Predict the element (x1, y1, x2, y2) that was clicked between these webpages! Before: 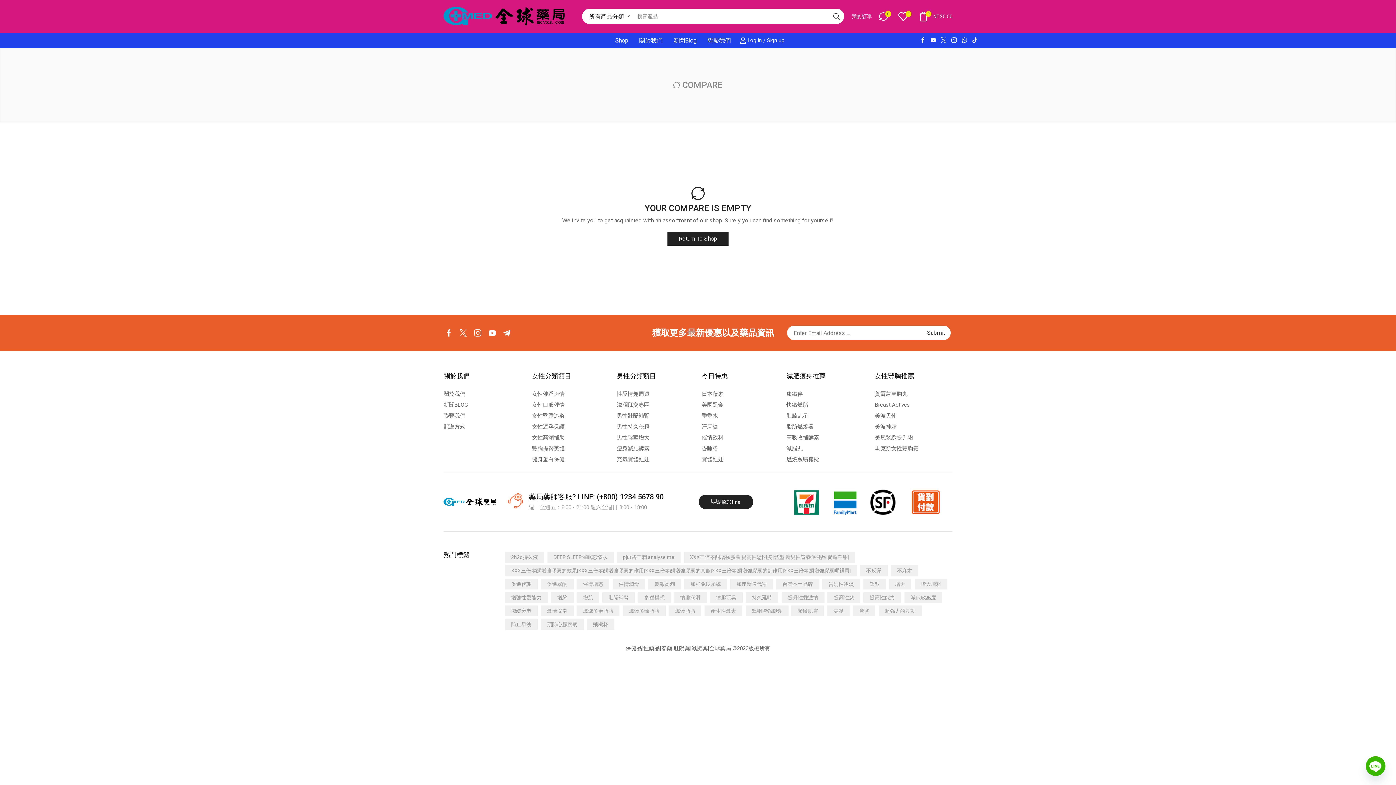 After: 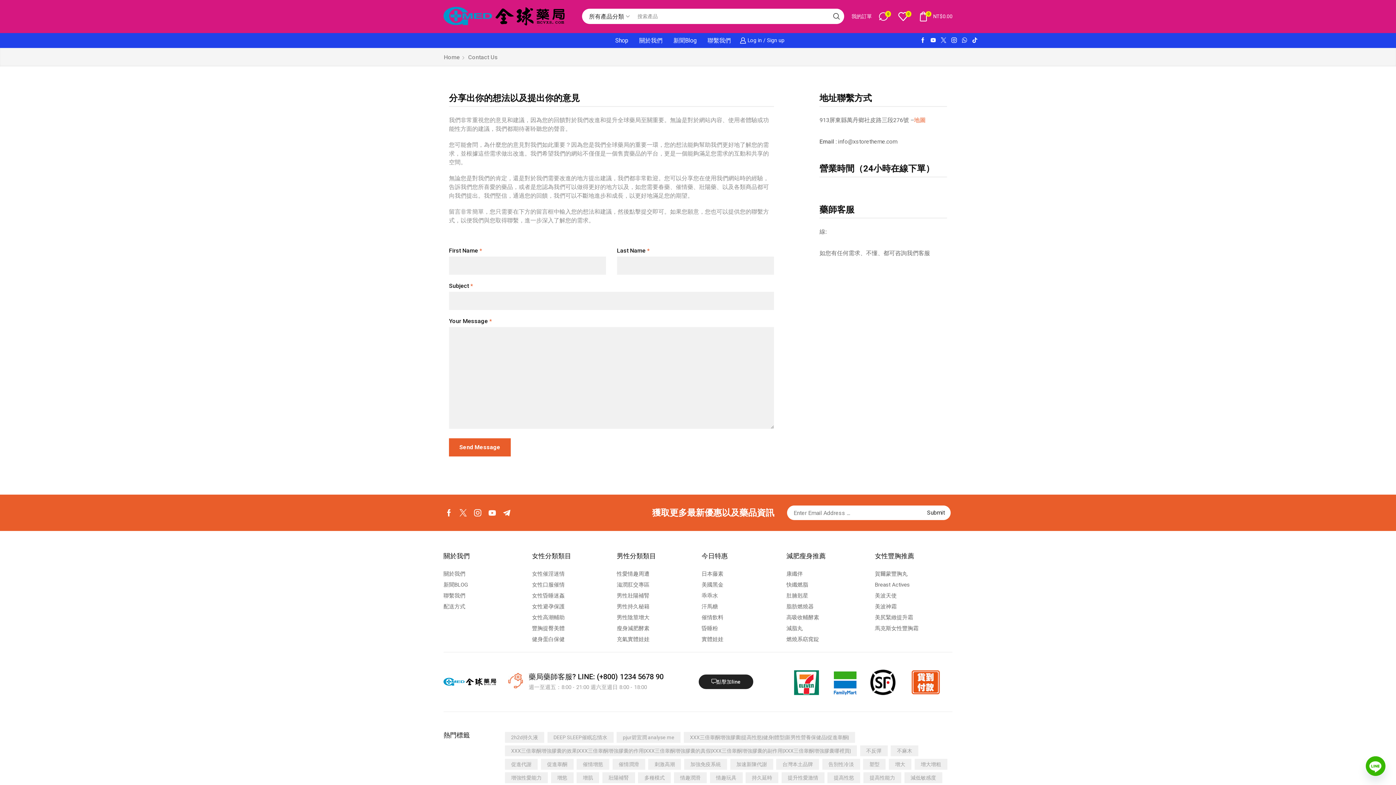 Action: label: 聯繫我們 bbox: (443, 573, 465, 584)